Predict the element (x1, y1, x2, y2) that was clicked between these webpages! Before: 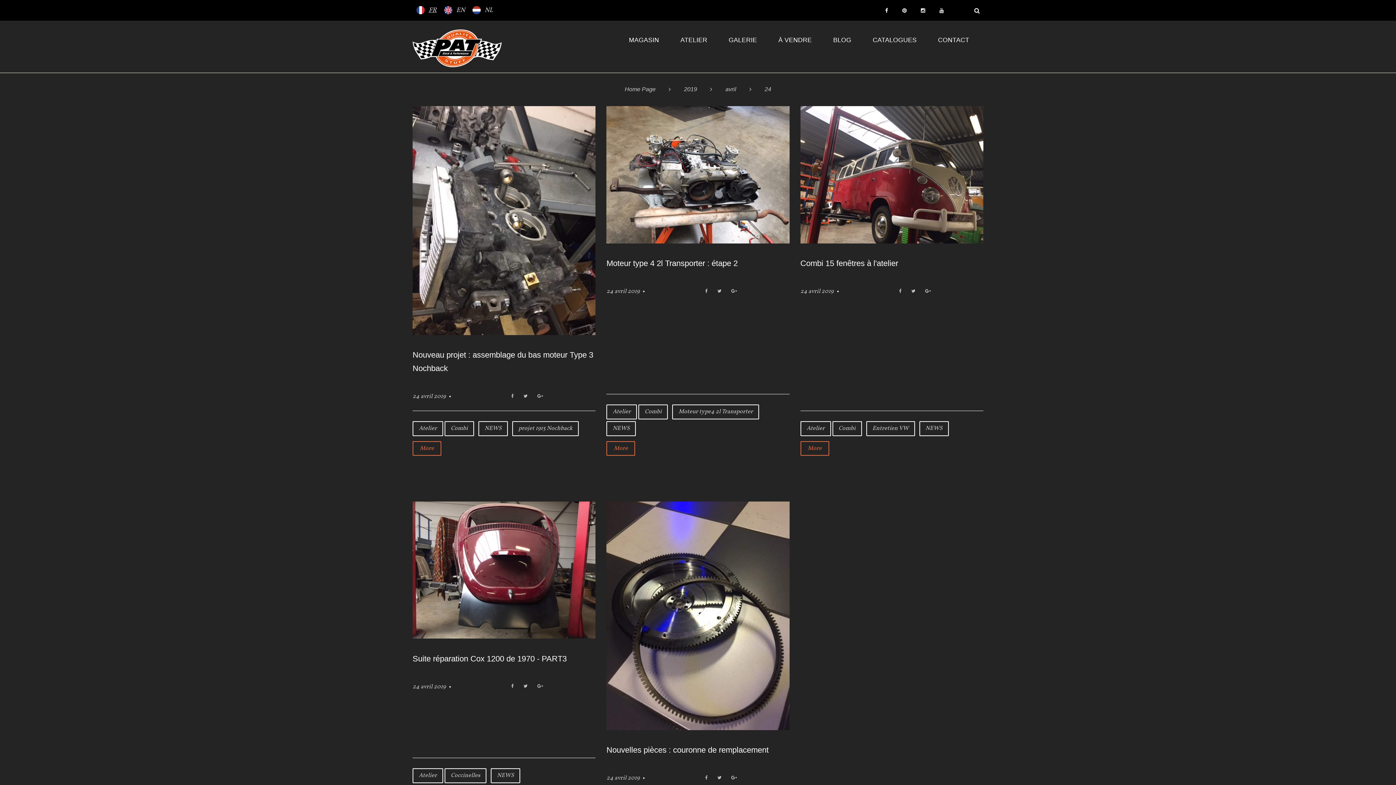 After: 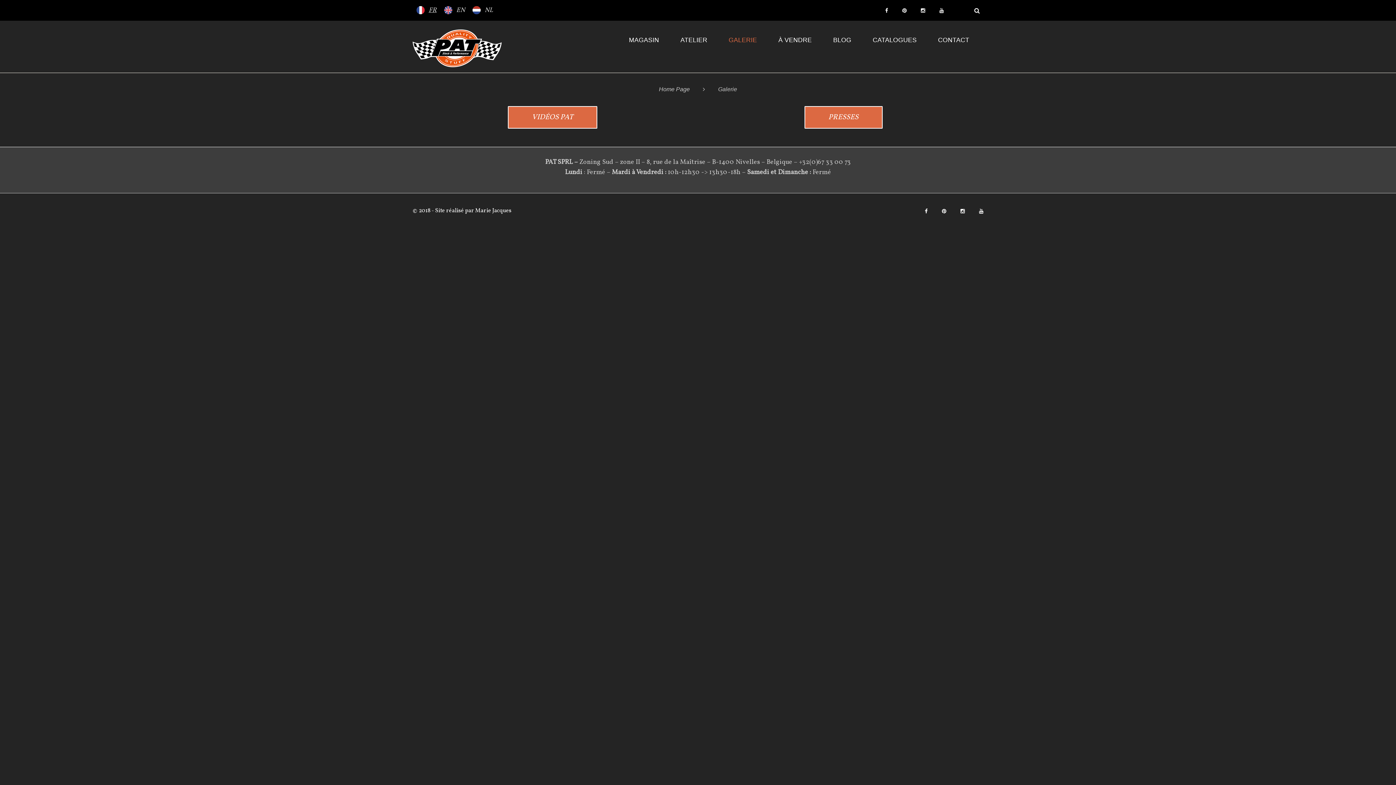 Action: label: GALERIE bbox: (728, 34, 757, 45)